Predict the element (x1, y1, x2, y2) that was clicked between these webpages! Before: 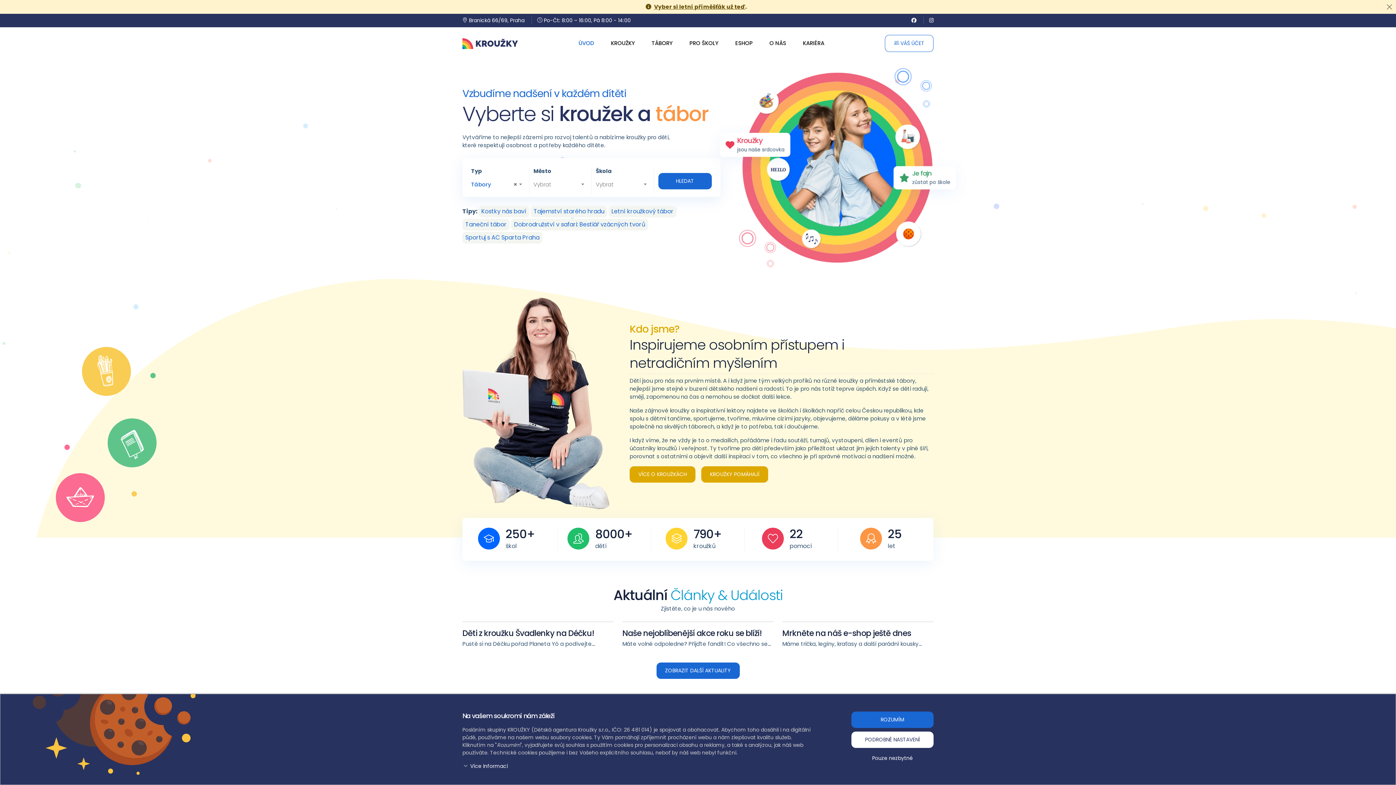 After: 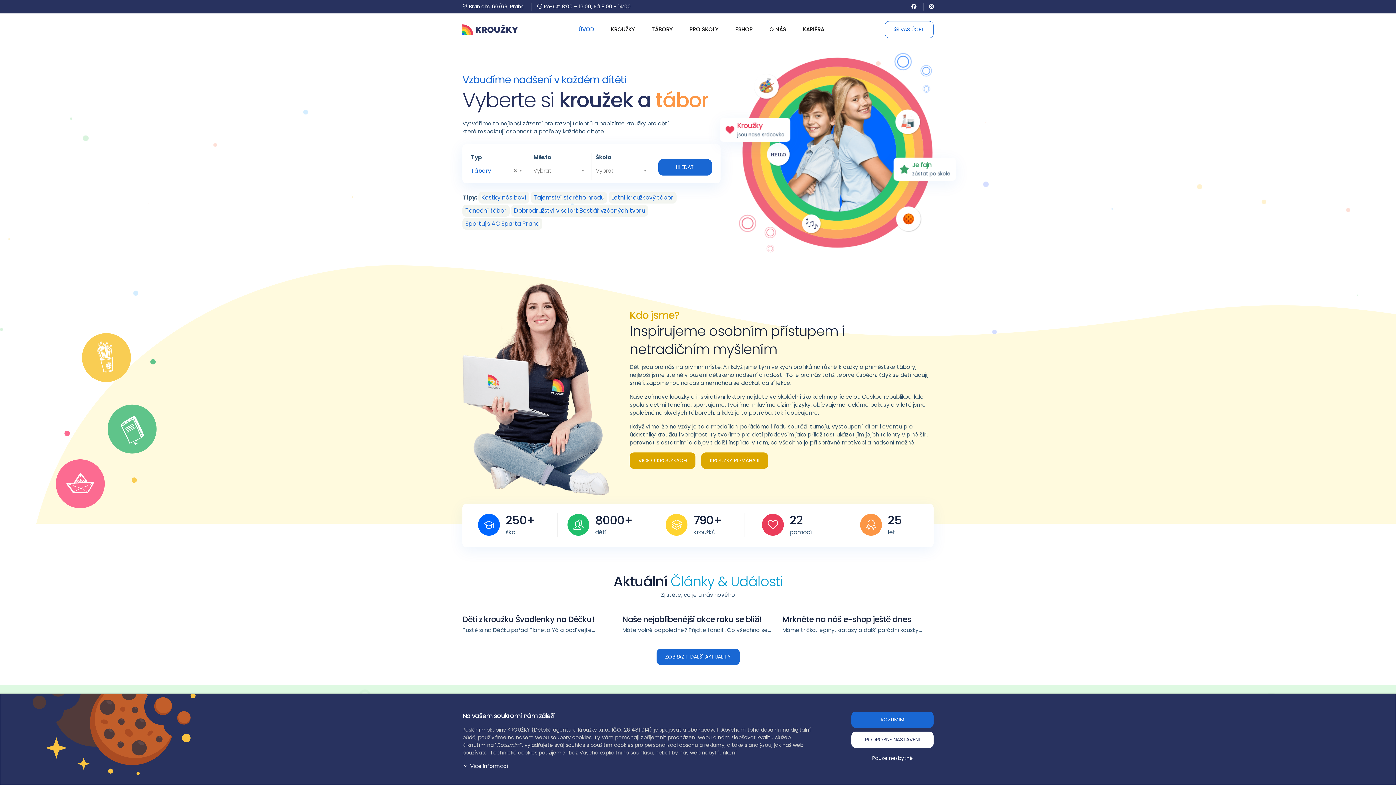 Action: bbox: (1382, 0, 1396, 13)